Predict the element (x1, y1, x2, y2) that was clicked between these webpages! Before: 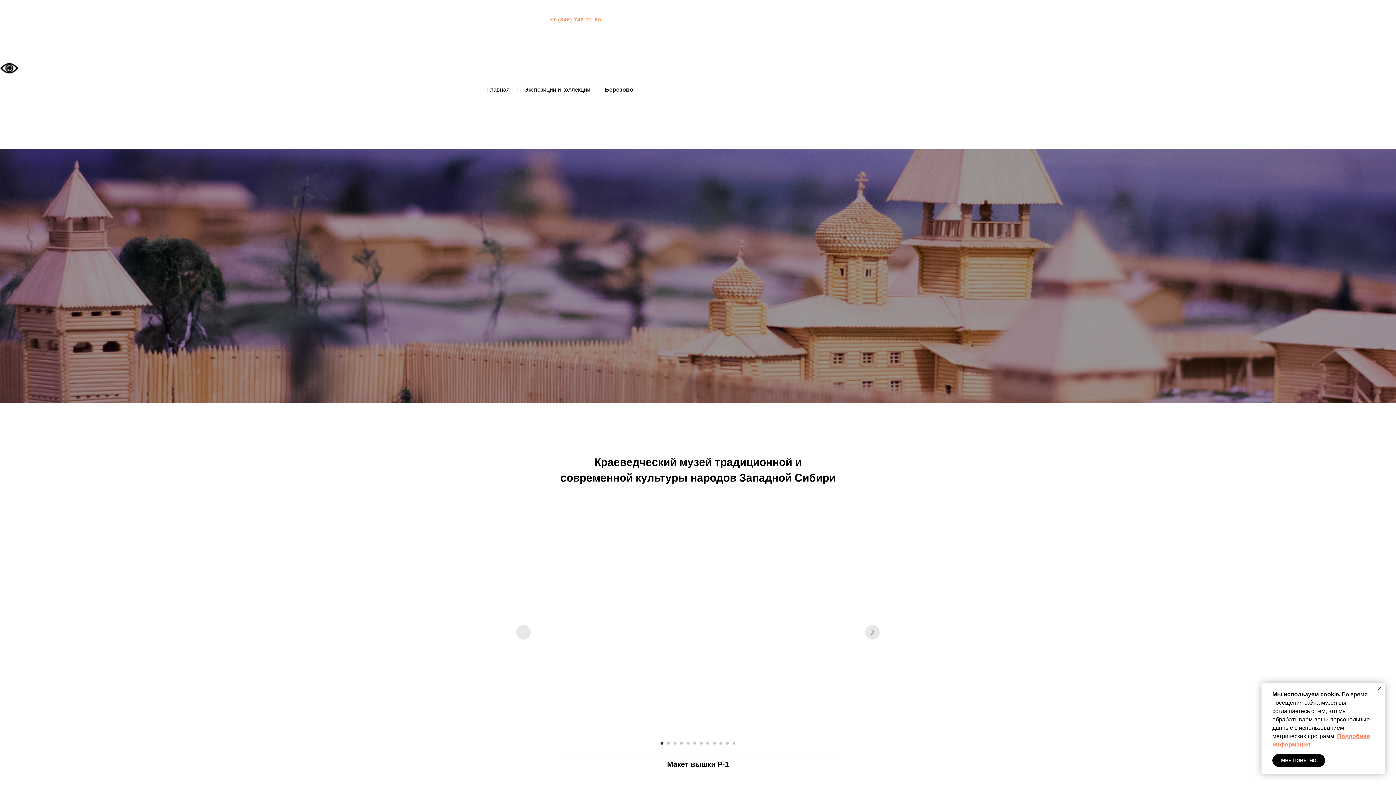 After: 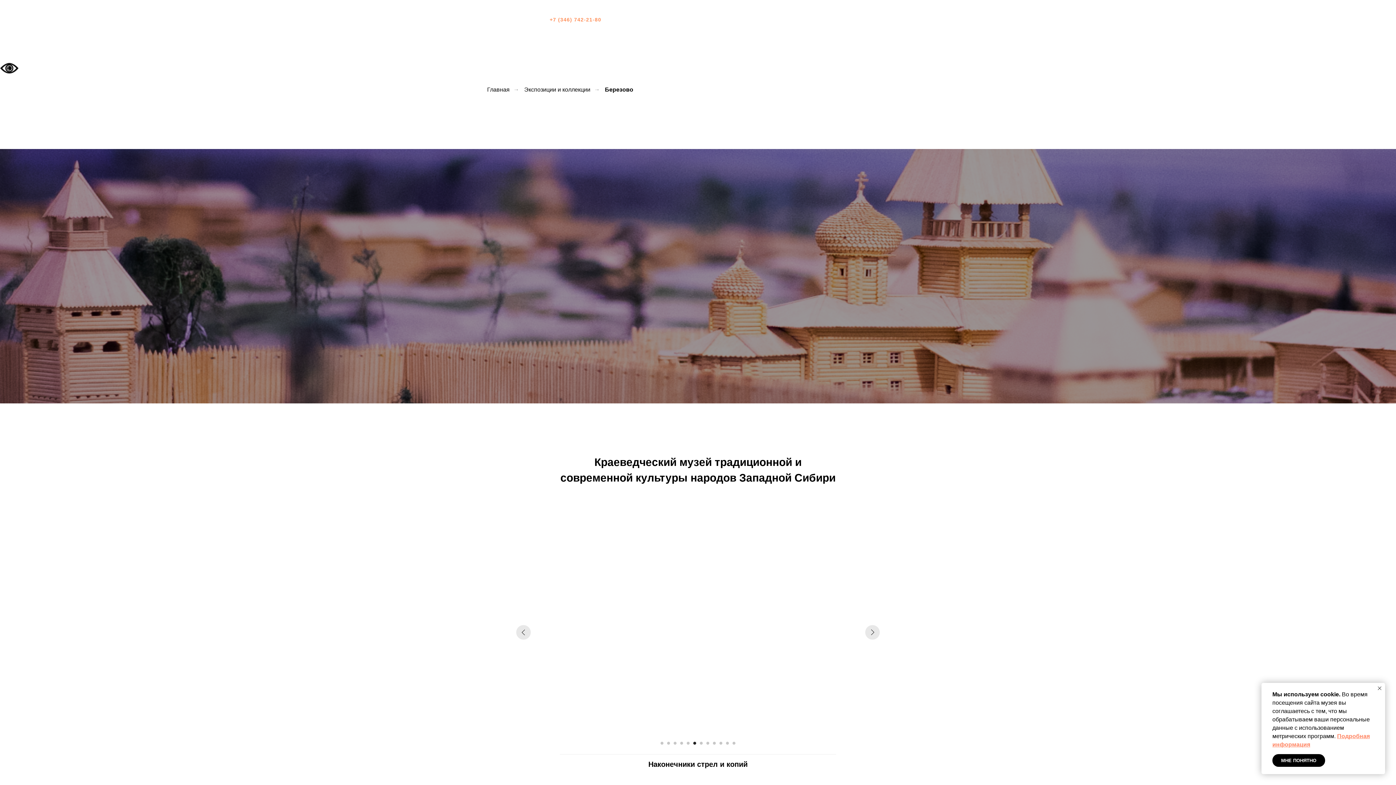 Action: label: Перейти к слайду 6 bbox: (693, 742, 696, 745)